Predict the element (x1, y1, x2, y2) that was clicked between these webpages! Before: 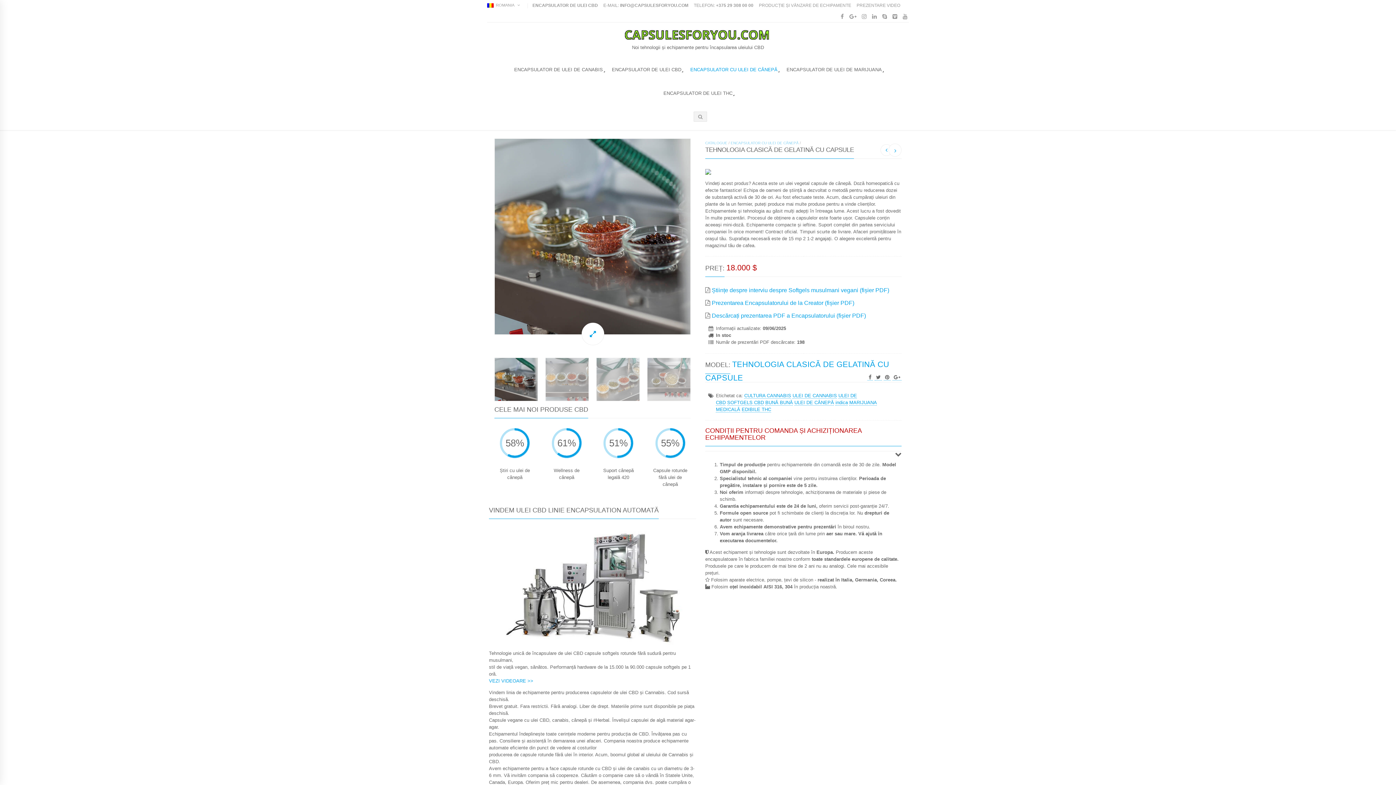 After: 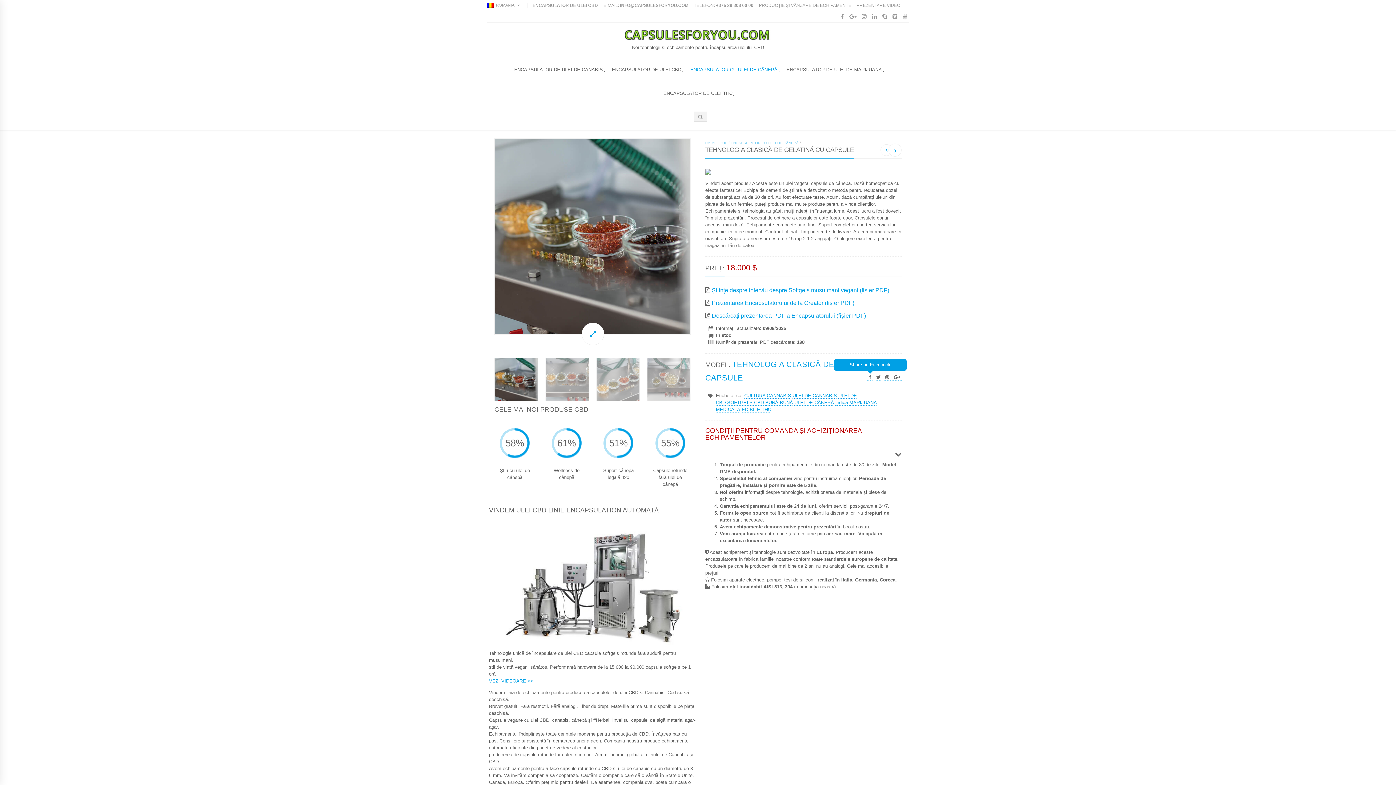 Action: bbox: (867, 374, 873, 380)